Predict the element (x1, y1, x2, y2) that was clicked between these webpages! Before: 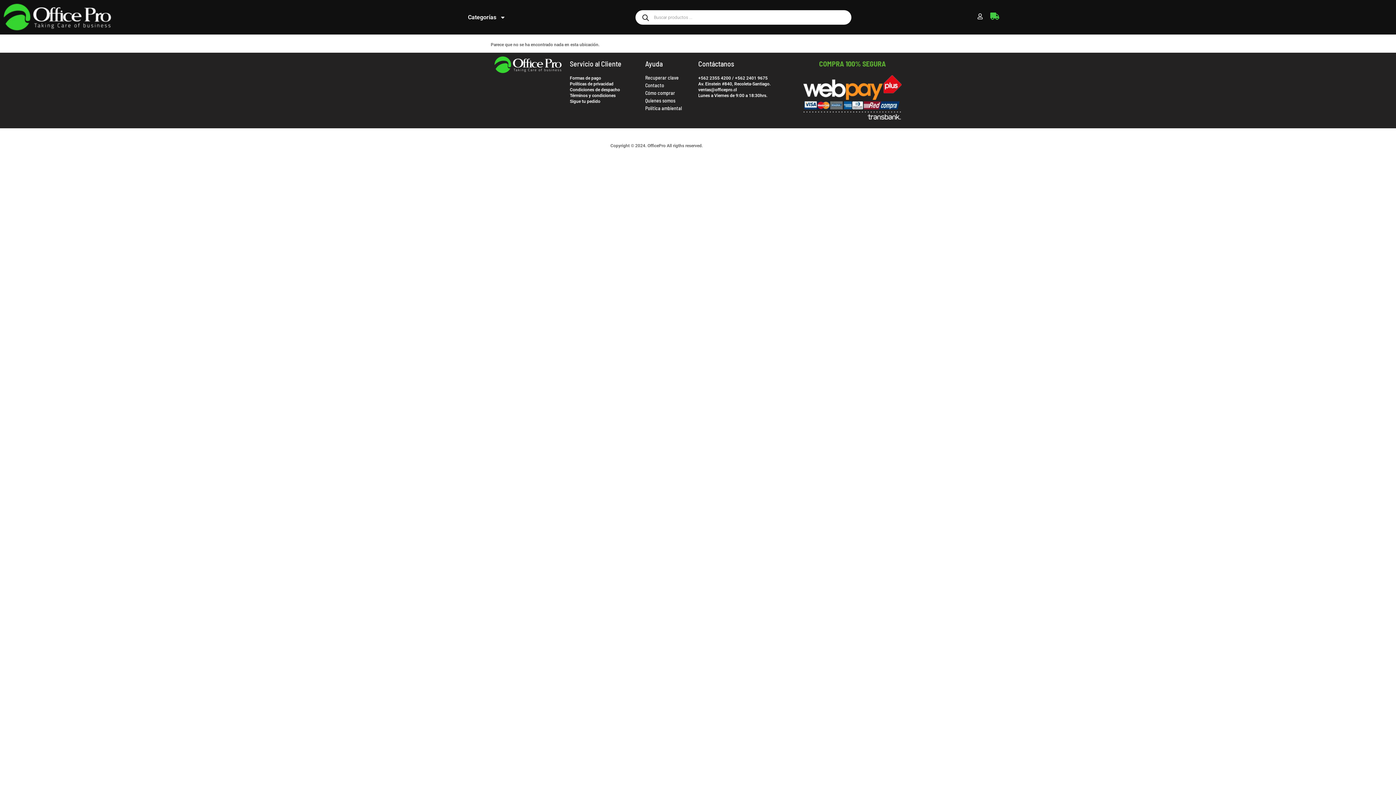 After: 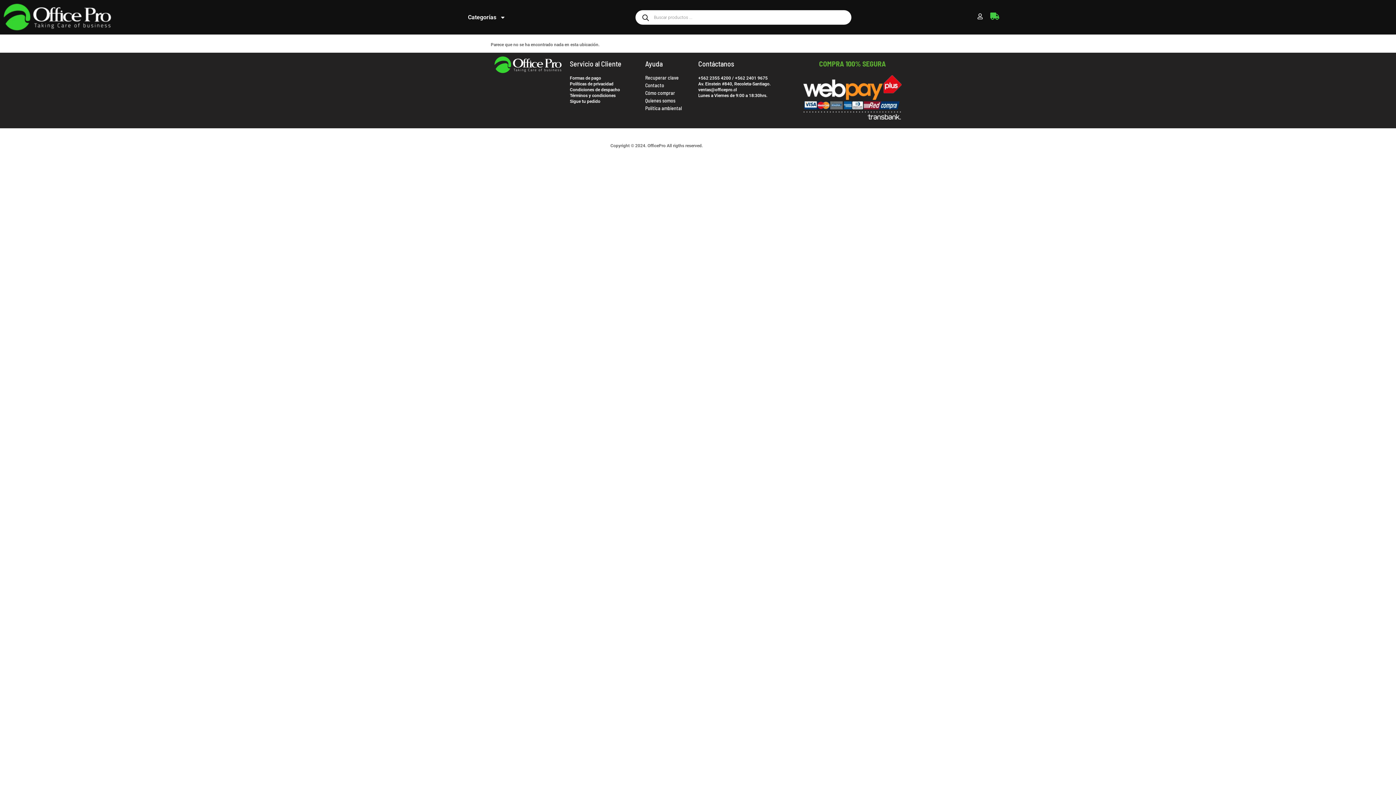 Action: bbox: (843, 136, 854, 146)